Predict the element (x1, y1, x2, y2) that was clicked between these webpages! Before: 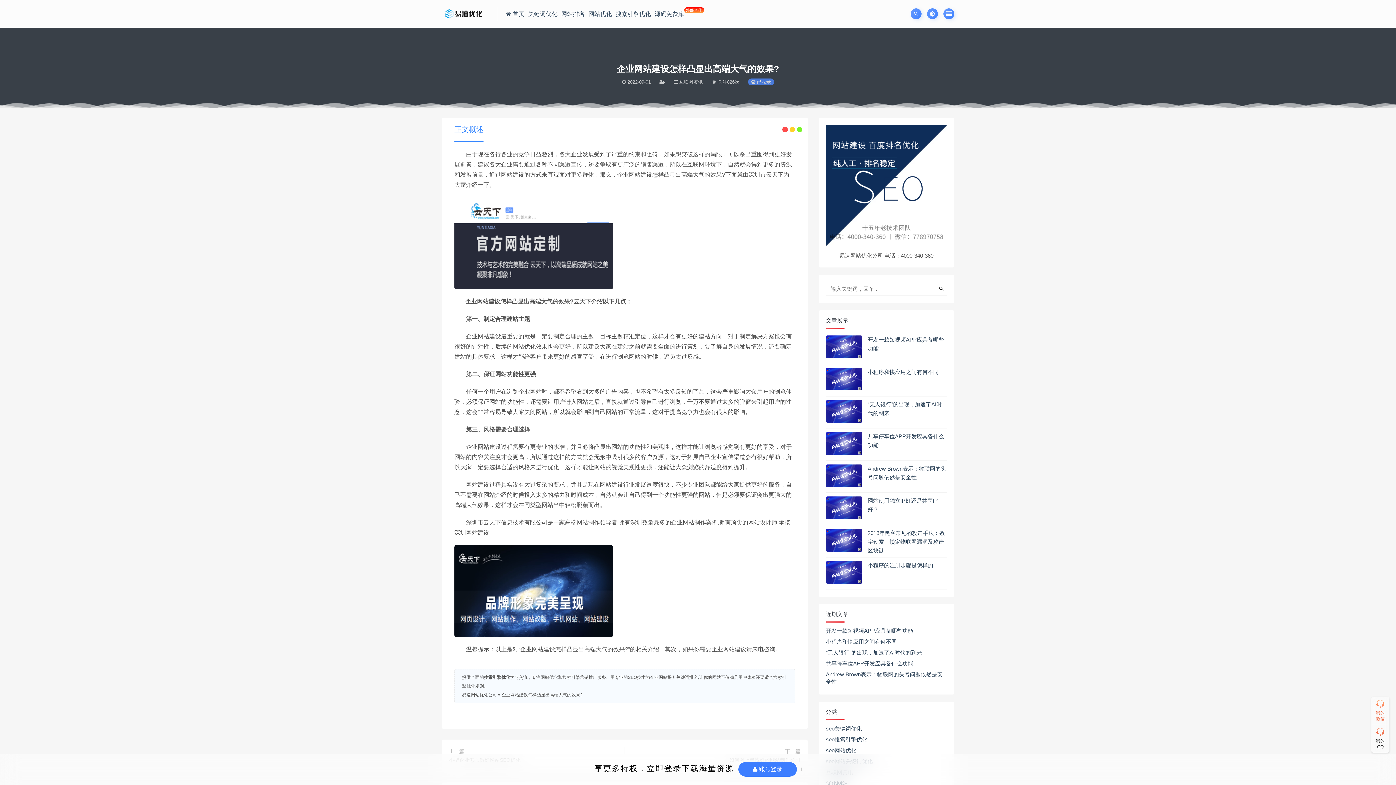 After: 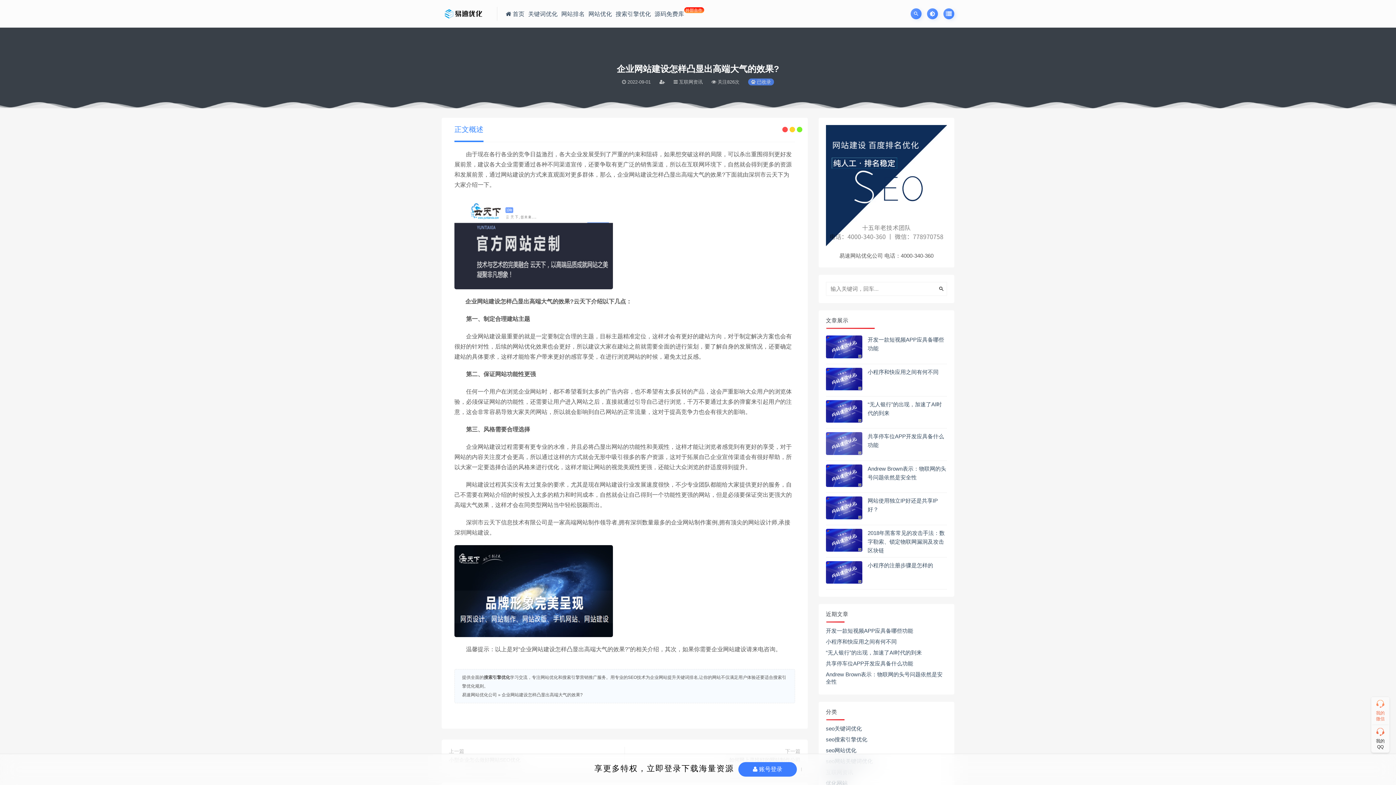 Action: bbox: (826, 432, 862, 455)